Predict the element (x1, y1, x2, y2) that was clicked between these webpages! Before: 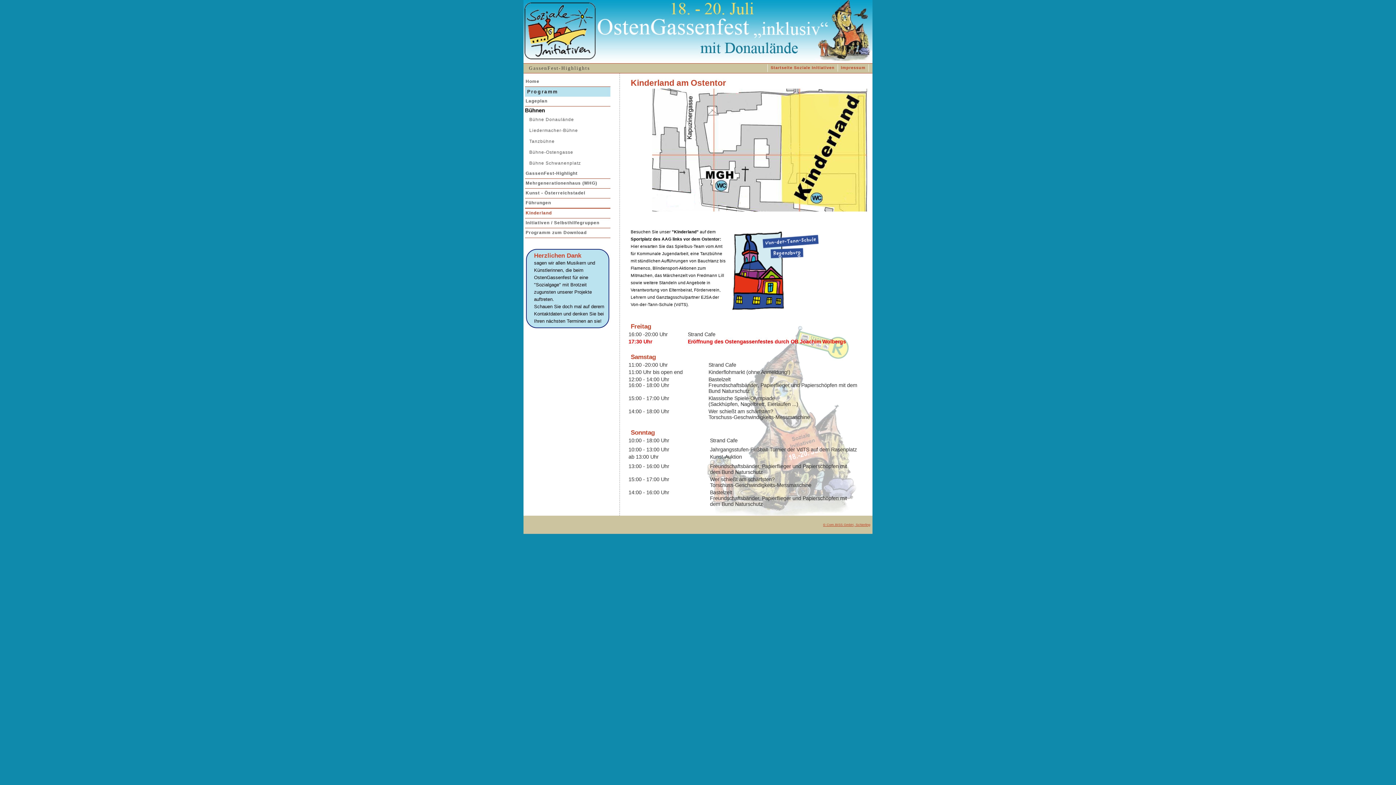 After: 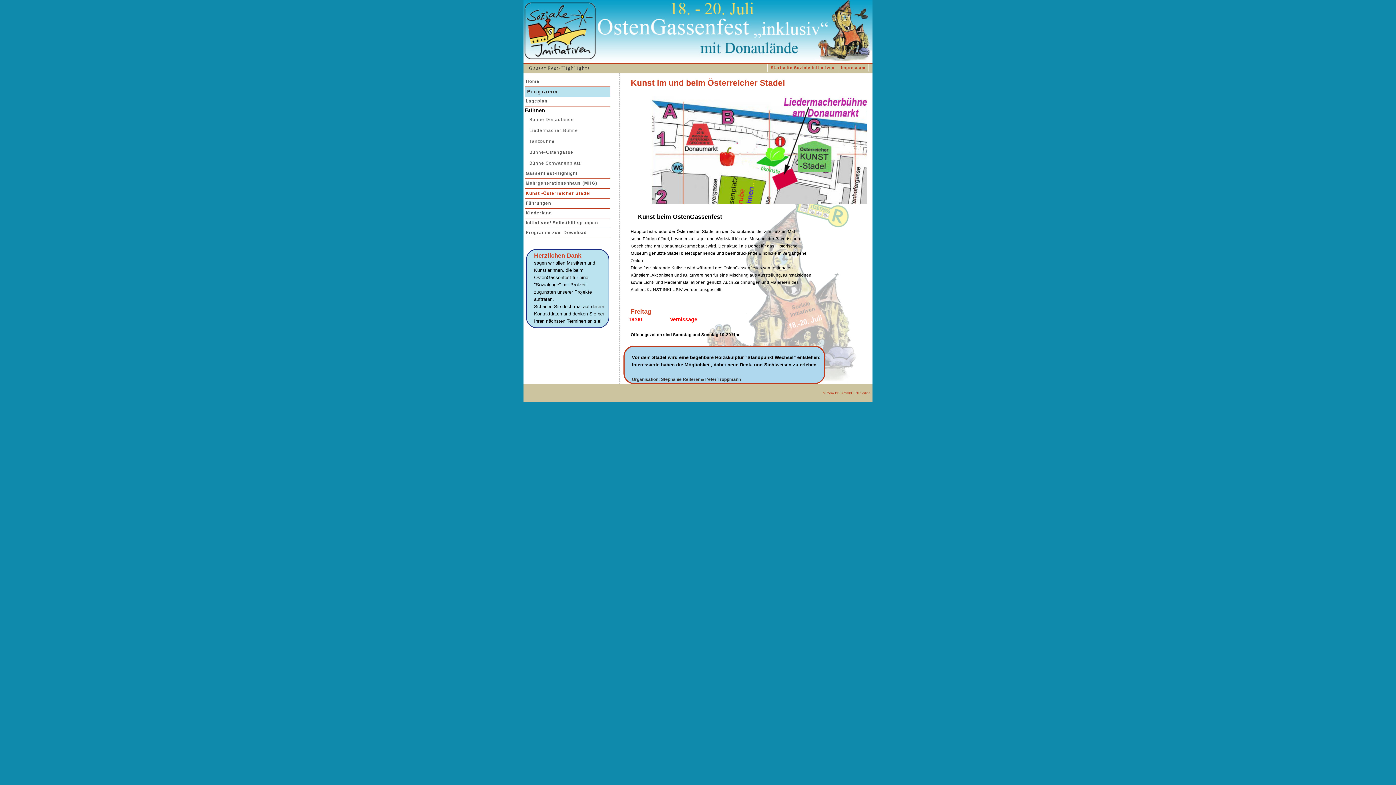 Action: bbox: (525, 188, 610, 198) label: Kunst - Österreichstadel